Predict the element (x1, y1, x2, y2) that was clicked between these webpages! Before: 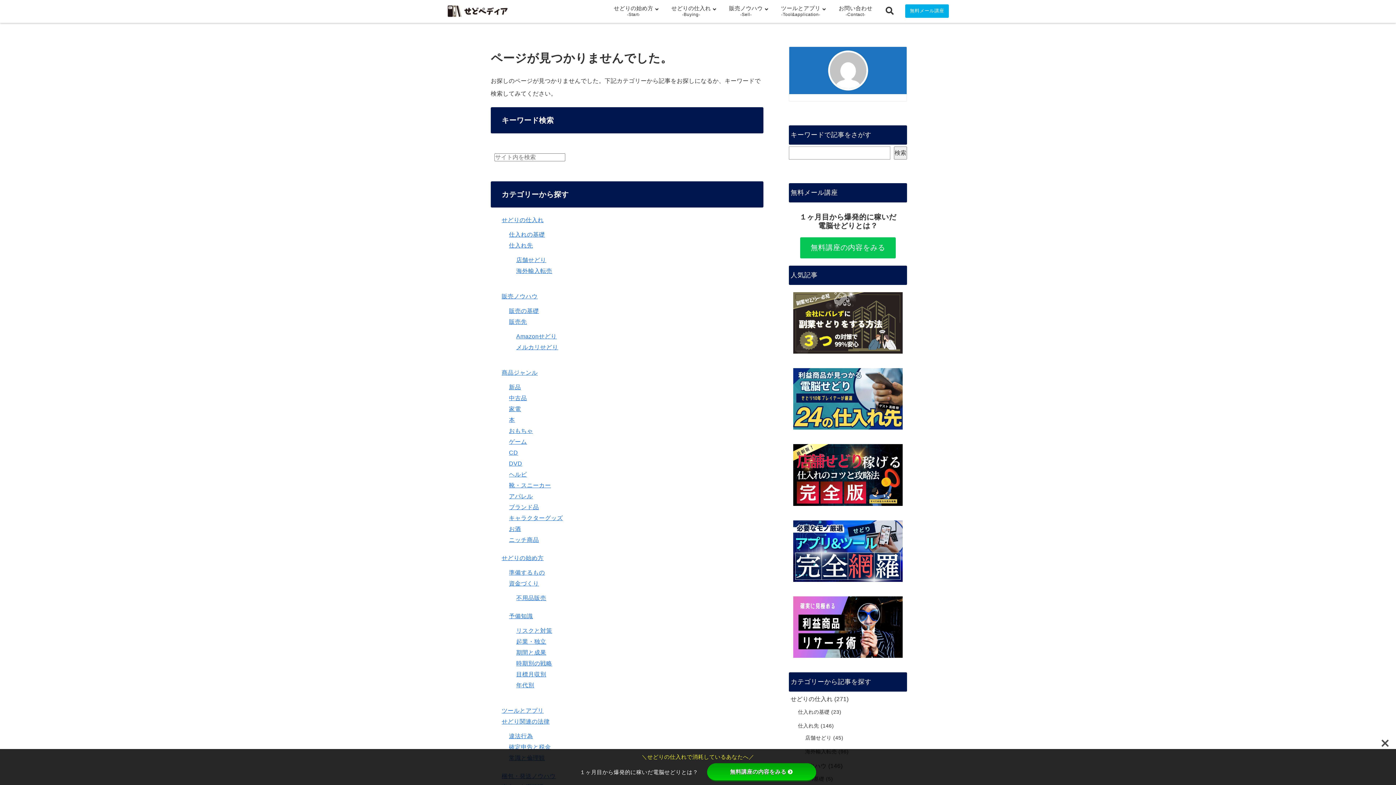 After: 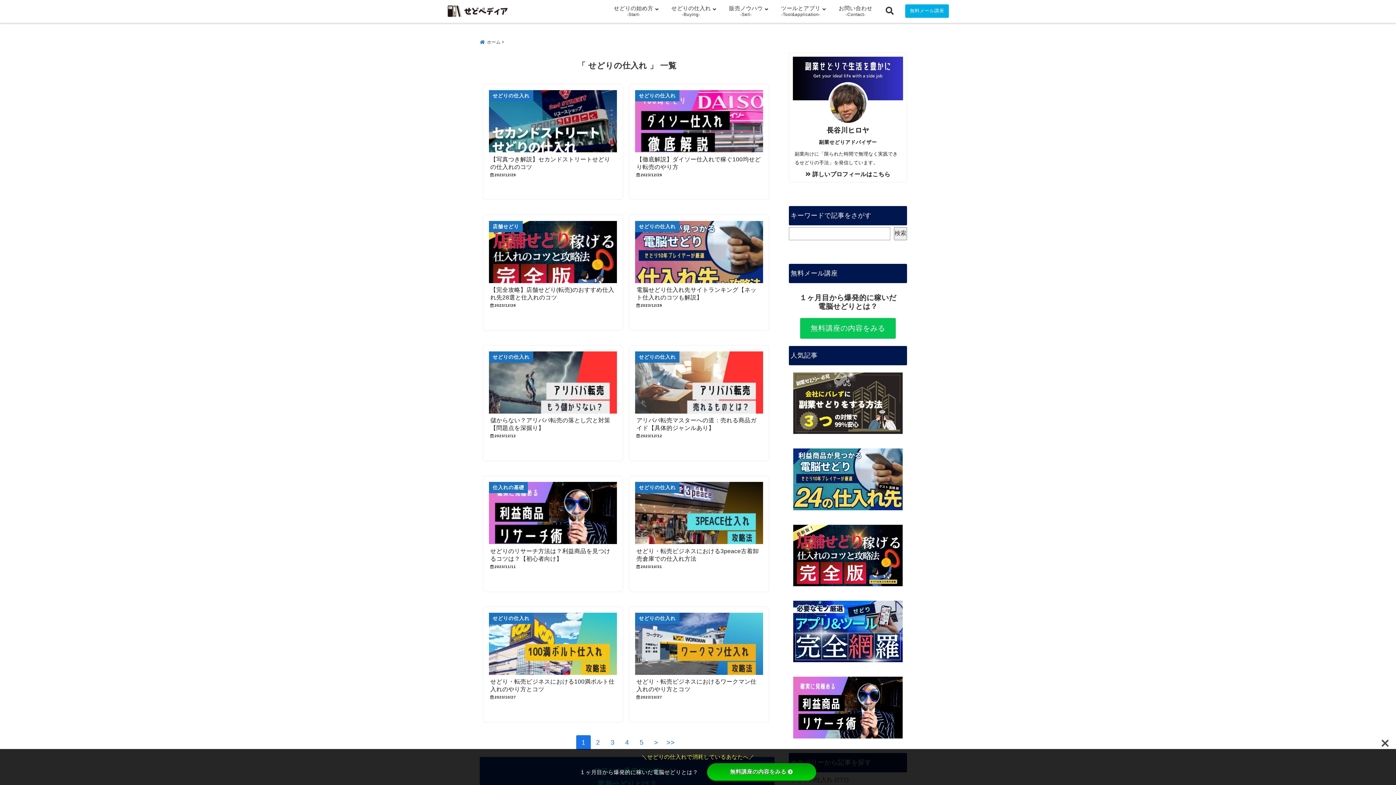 Action: bbox: (662, 3, 720, 18) label: せどりの仕入れ
-Buying-